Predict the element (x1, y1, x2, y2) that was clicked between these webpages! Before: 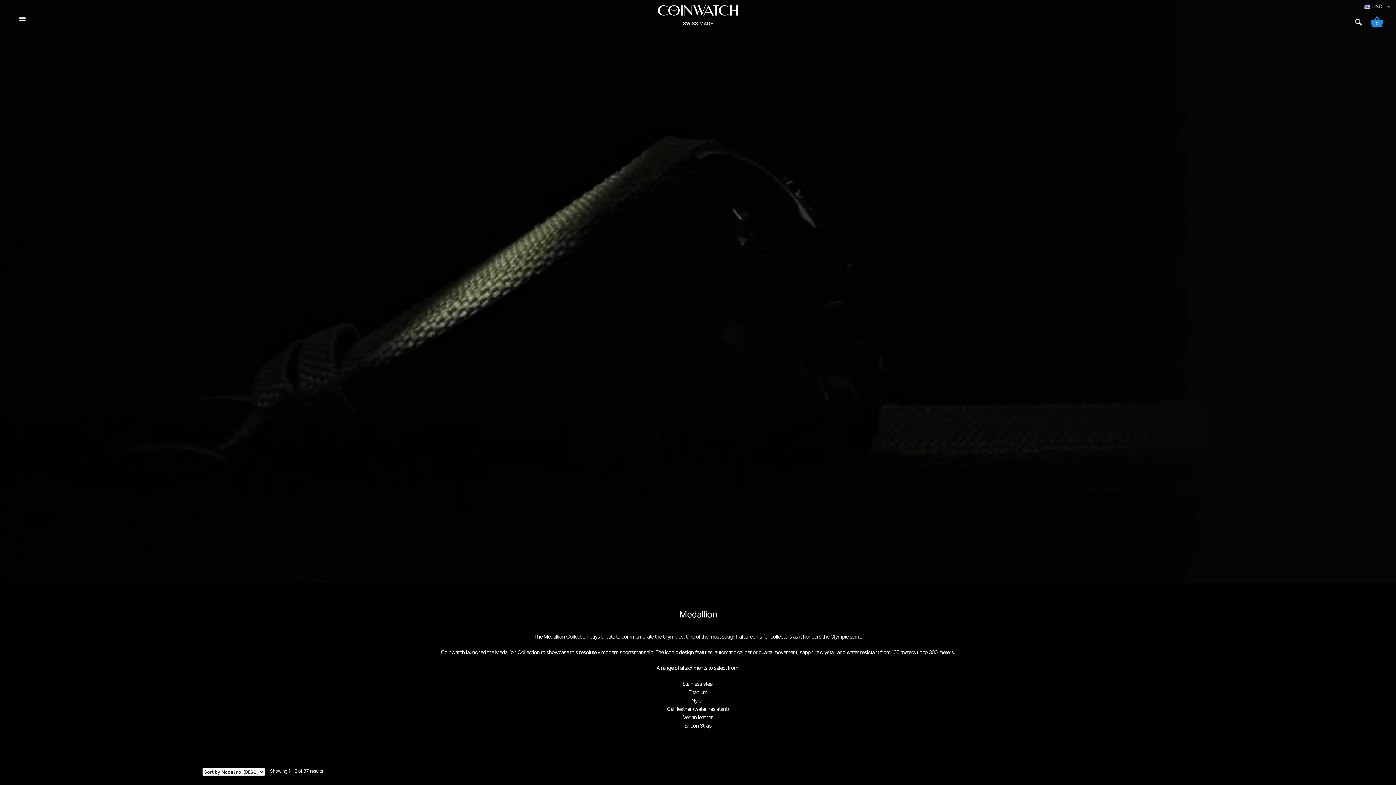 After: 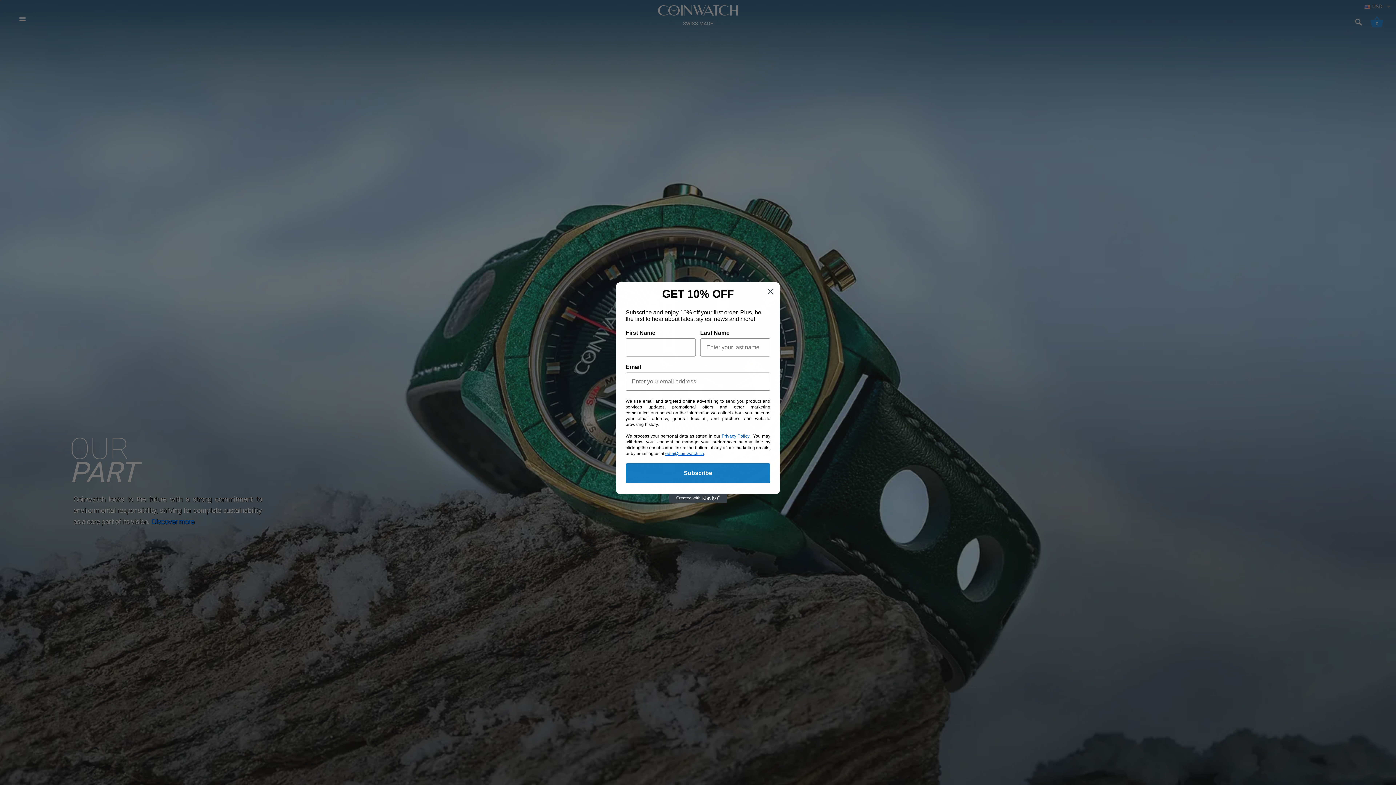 Action: bbox: (34, 4, 1361, 26)